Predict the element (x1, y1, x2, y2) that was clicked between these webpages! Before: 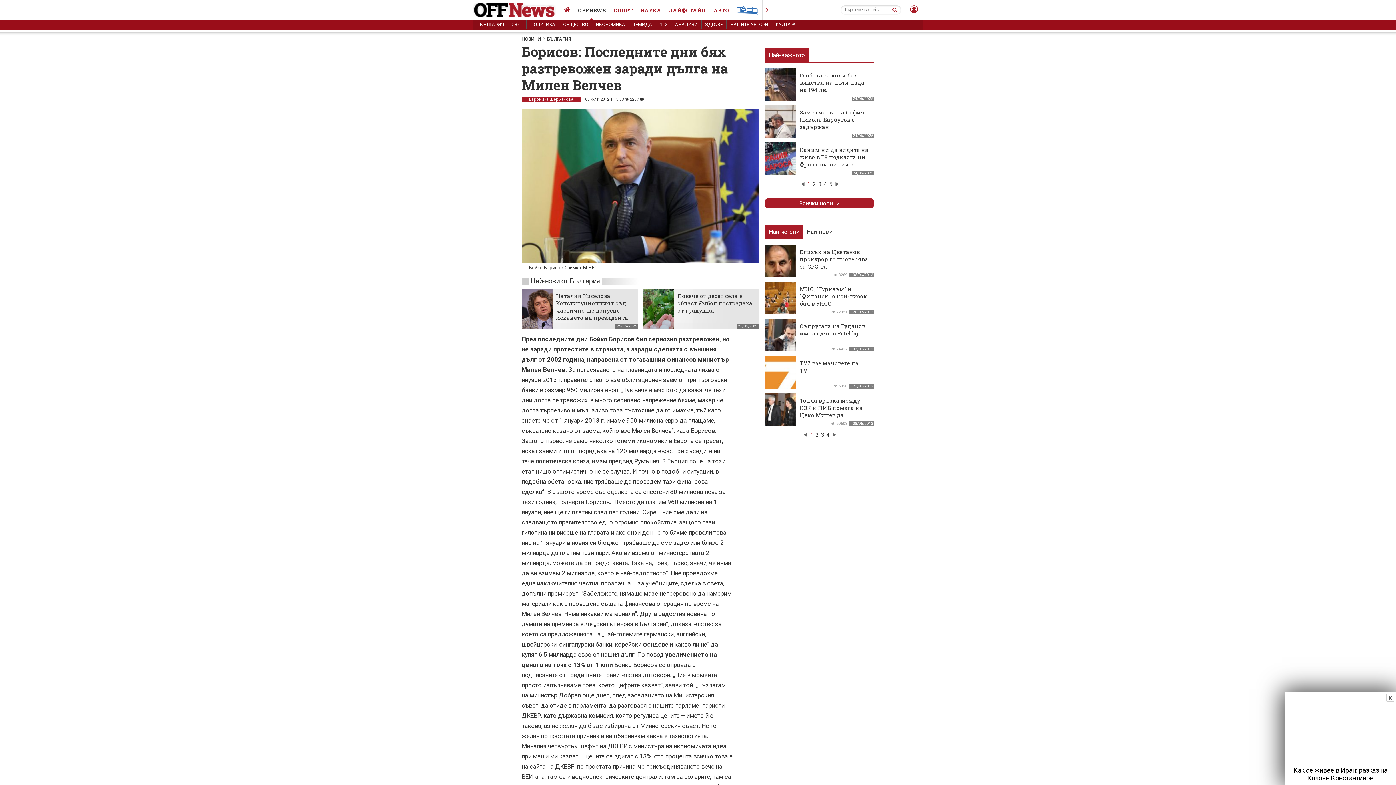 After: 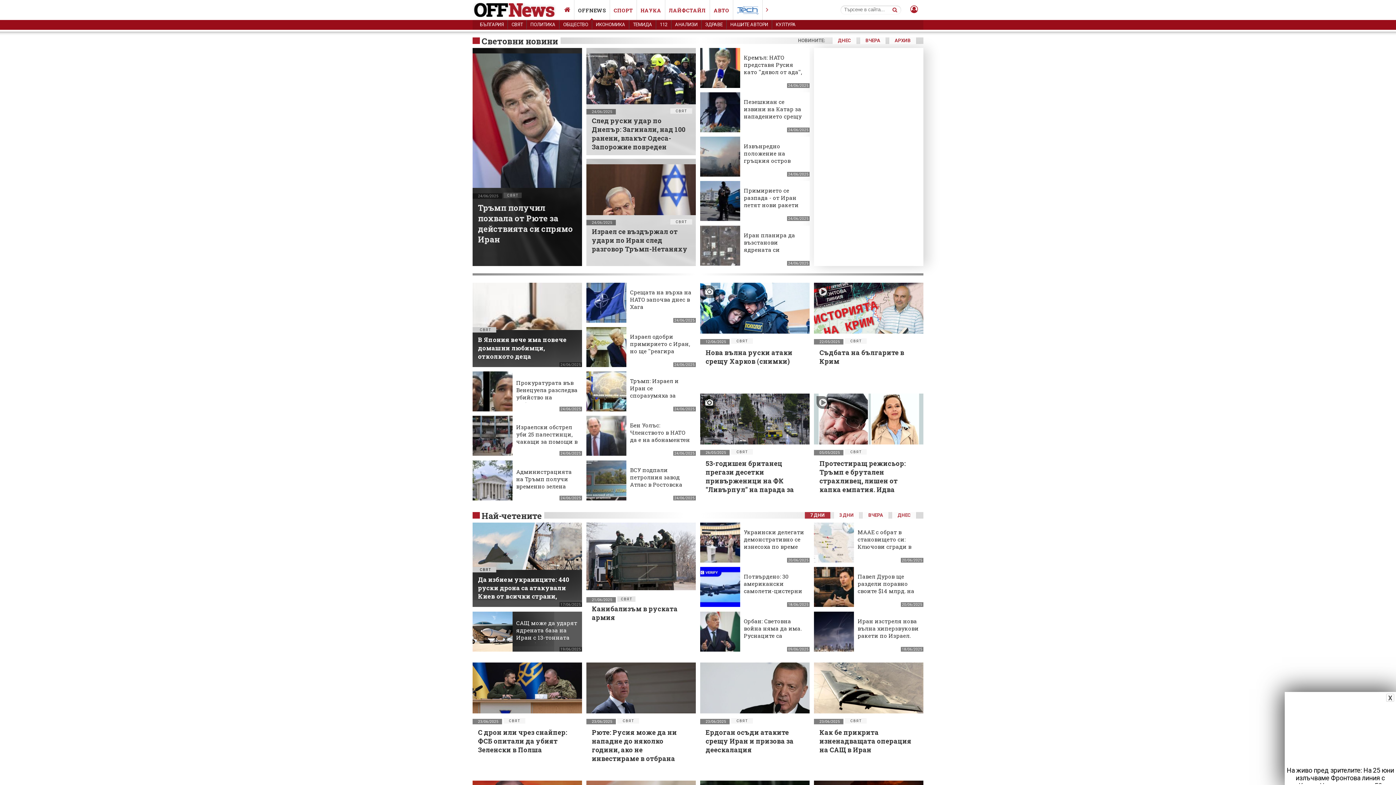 Action: bbox: (508, 20, 526, 29) label: СВЯТ